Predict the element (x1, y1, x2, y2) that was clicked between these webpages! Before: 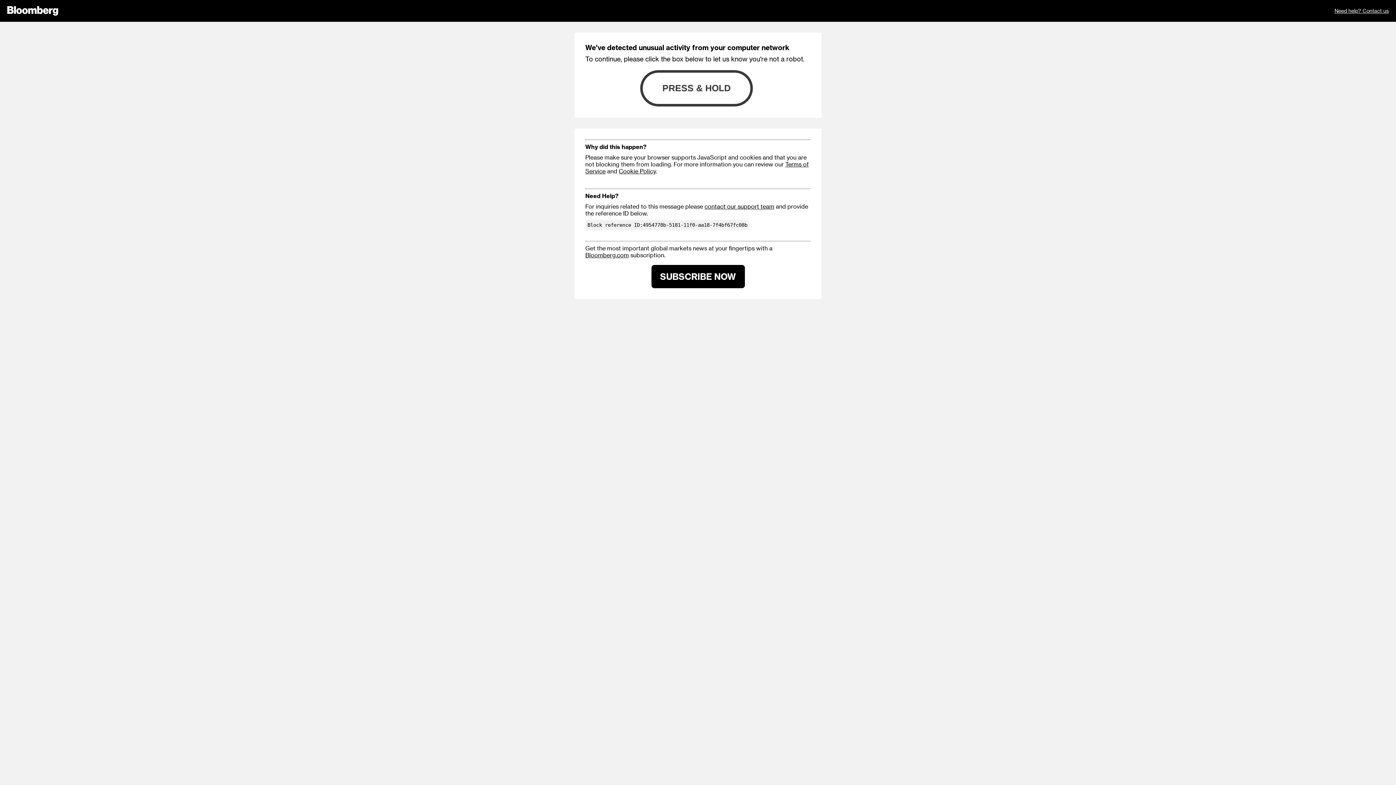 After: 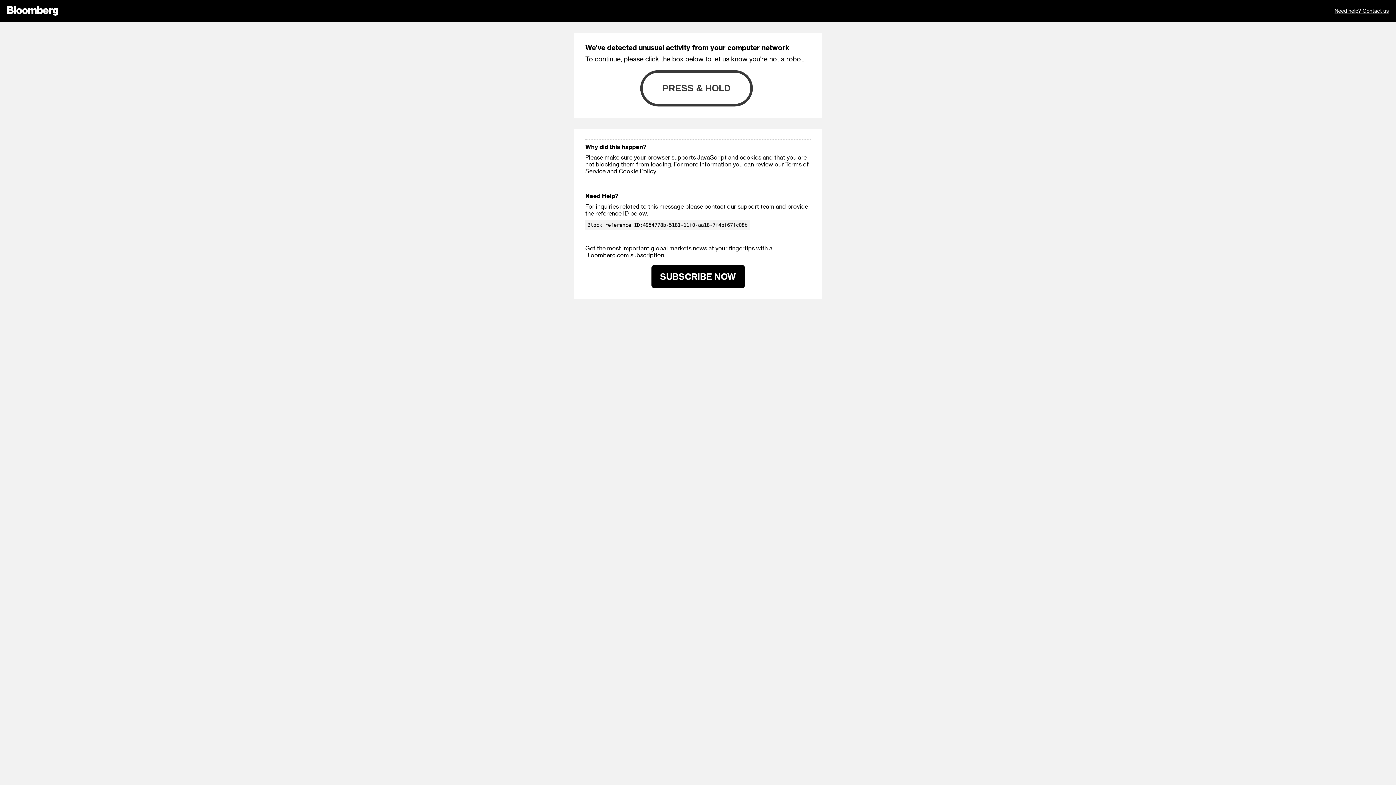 Action: label: Need help? Contact us bbox: (1334, 0, 1389, 21)